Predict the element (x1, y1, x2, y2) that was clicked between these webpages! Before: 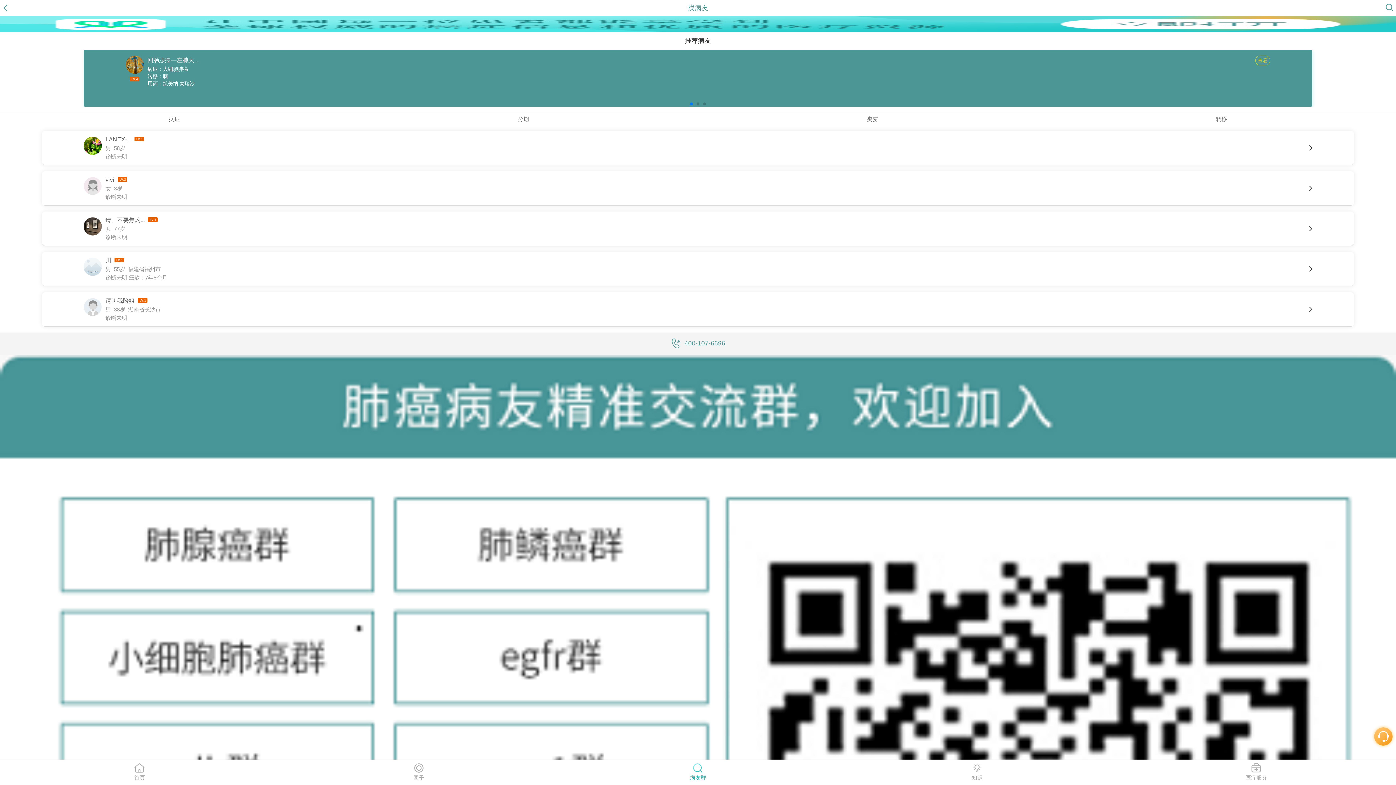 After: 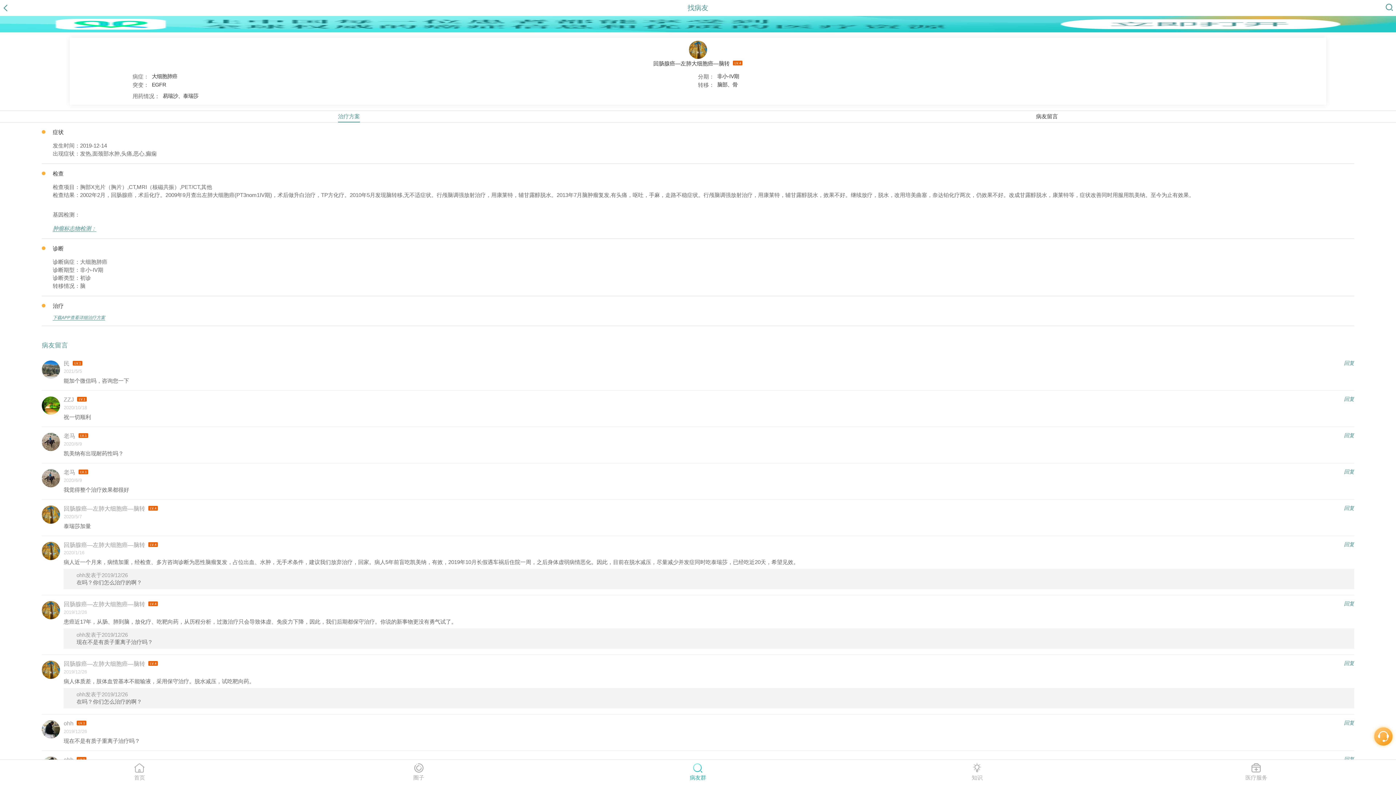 Action: label: 回肠腺癌—左肺大...
查看

病症：大细胞肺癌

转移：脑

用药：凯美纳,泰瑞沙 bbox: (0, 49, 1396, 107)